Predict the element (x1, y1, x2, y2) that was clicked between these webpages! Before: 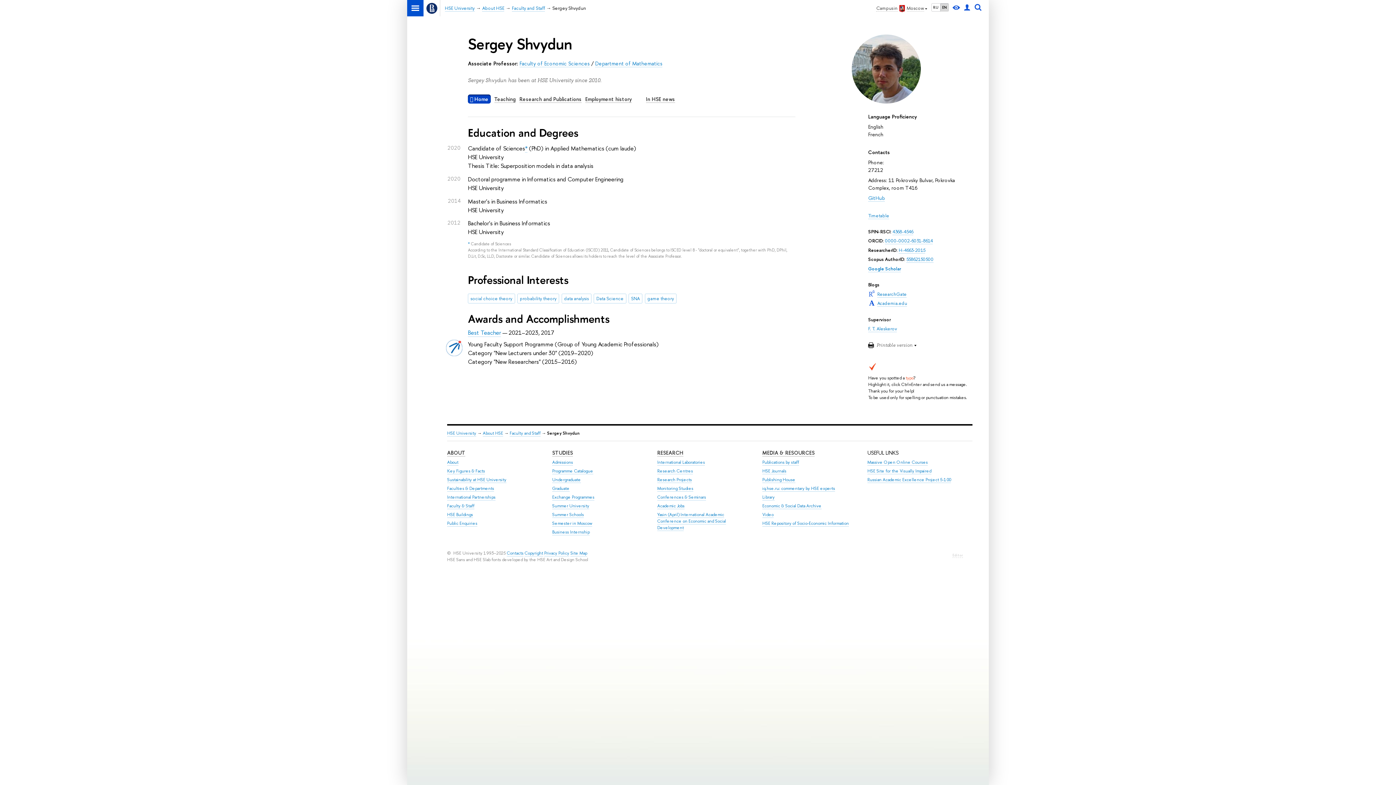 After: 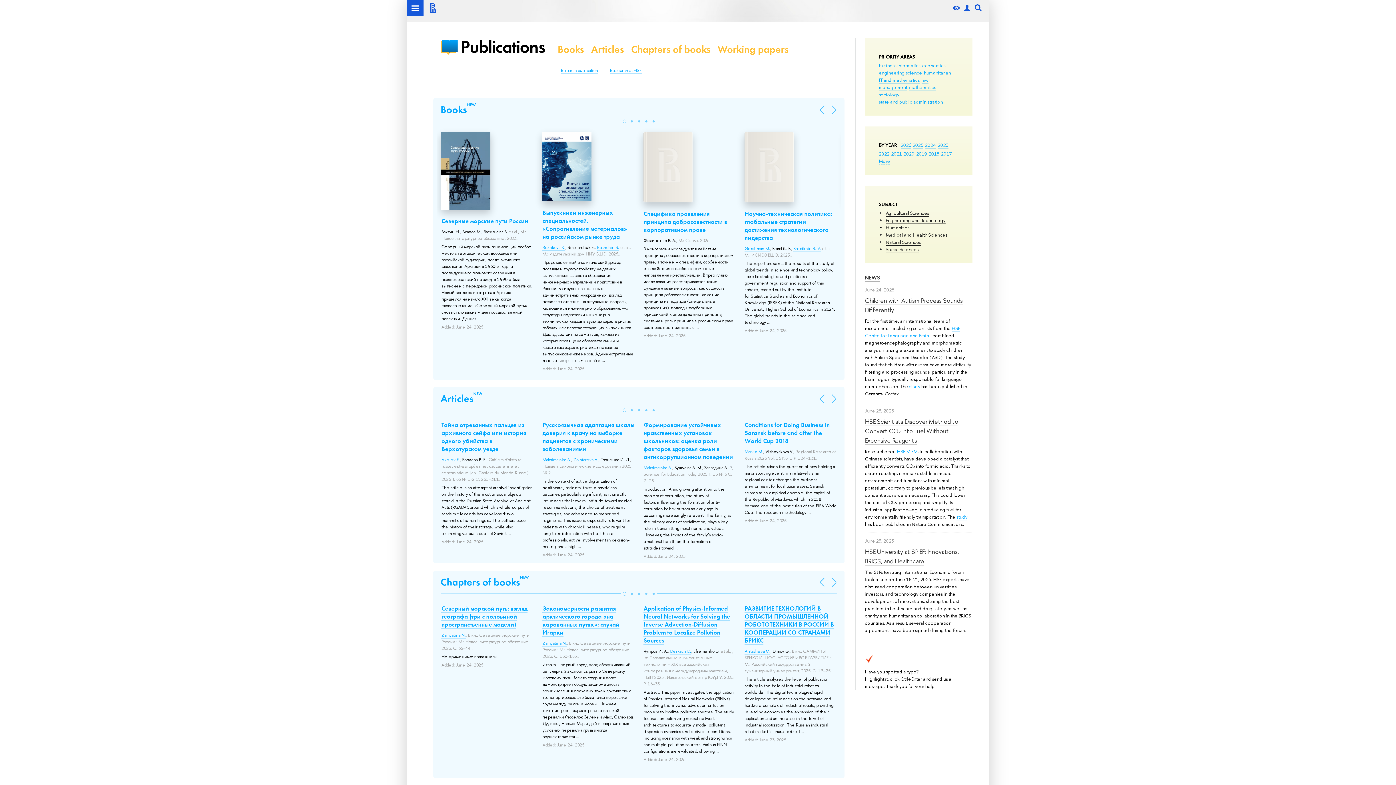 Action: label: MEDIA & RESOURCES bbox: (762, 449, 814, 456)